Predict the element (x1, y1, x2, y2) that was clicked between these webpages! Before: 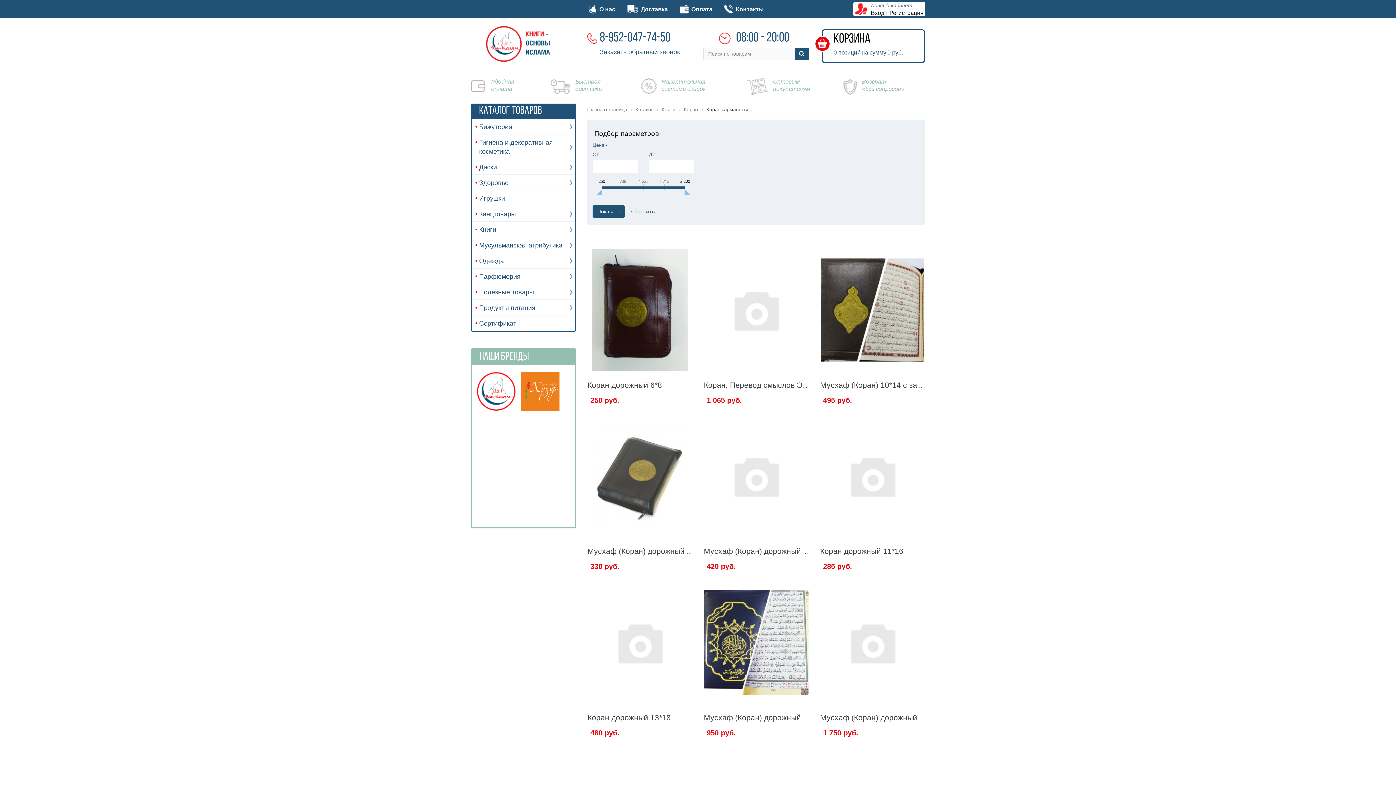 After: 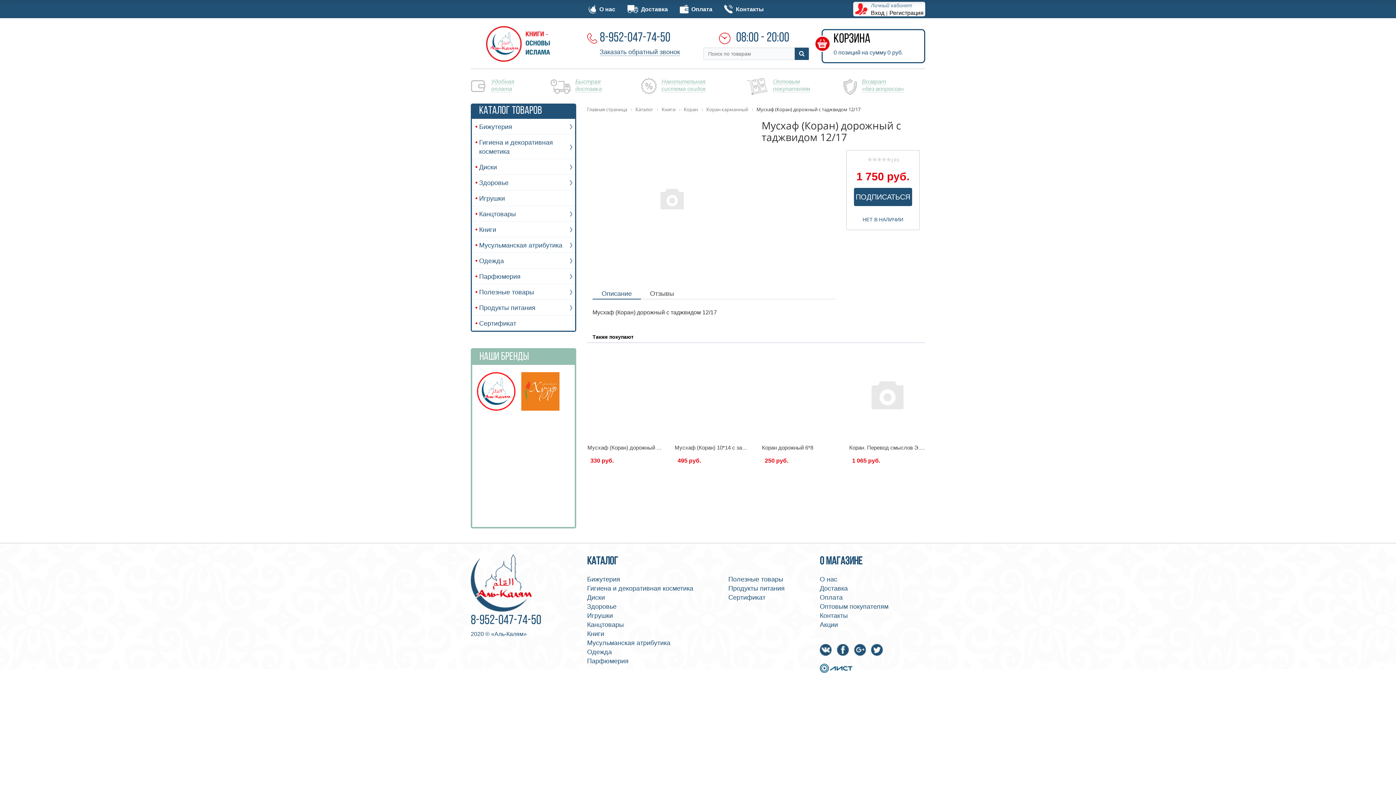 Action: label: Мусхаф (Коран) дорожный с таджвидом 12/17 bbox: (820, 713, 987, 722)